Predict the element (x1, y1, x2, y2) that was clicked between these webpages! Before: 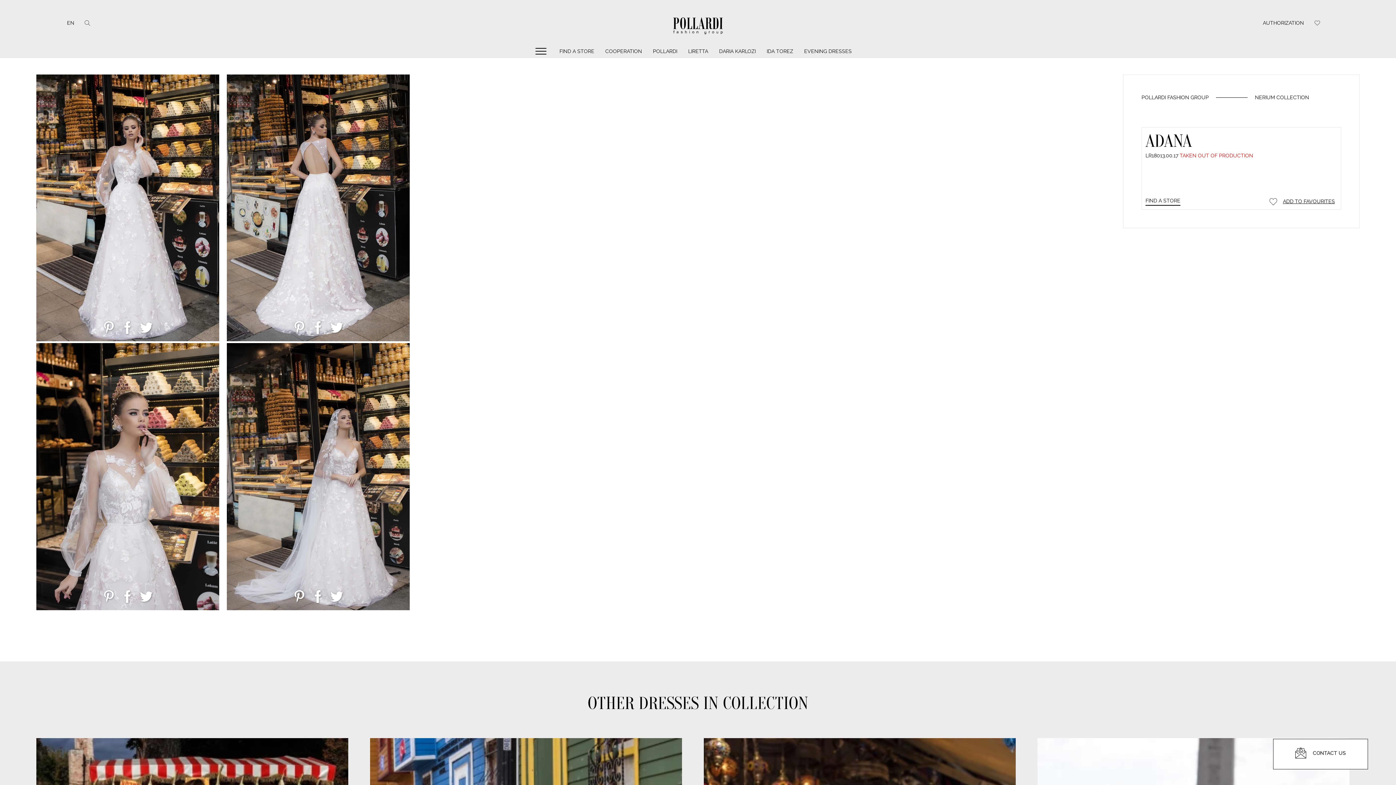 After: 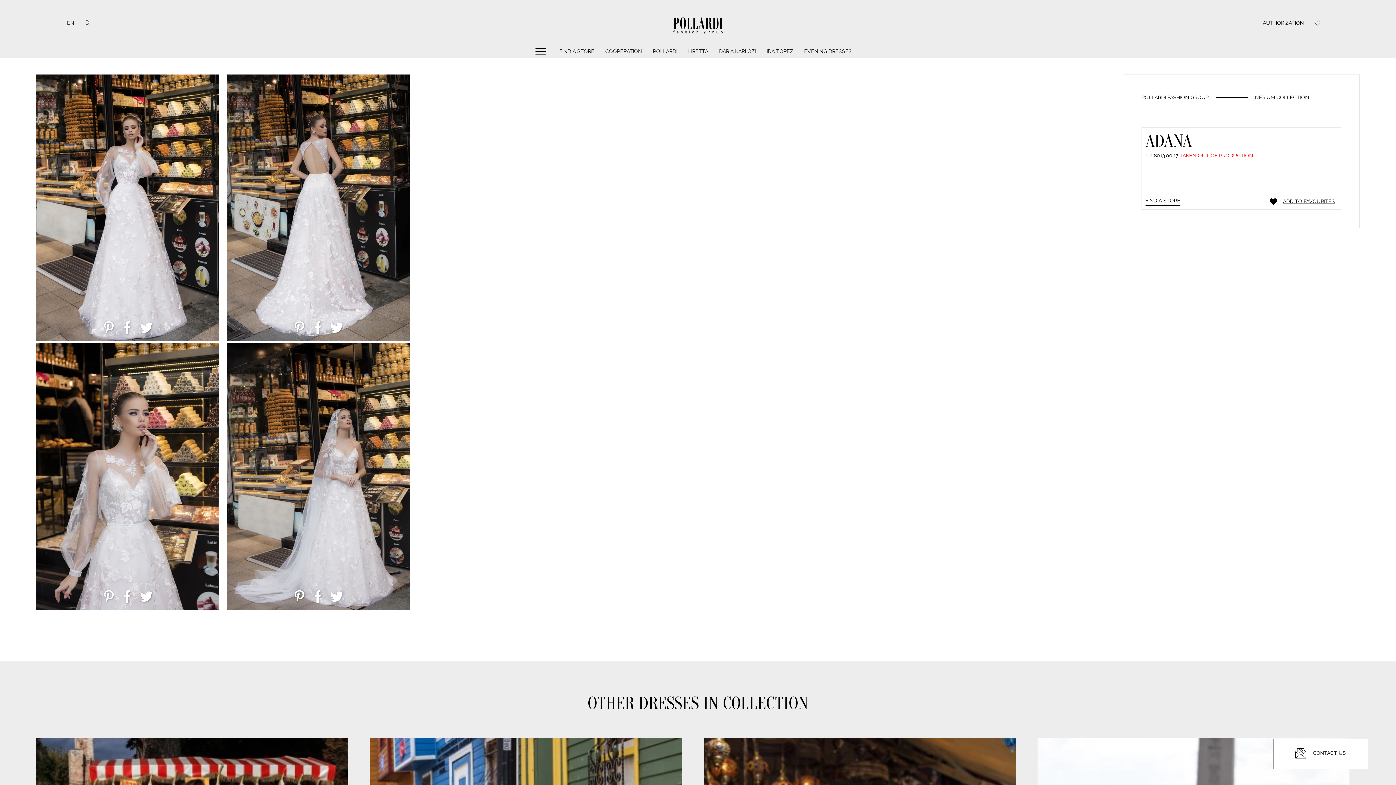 Action: bbox: (1266, 197, 1337, 205) label:  ADD TO FAVOURITES